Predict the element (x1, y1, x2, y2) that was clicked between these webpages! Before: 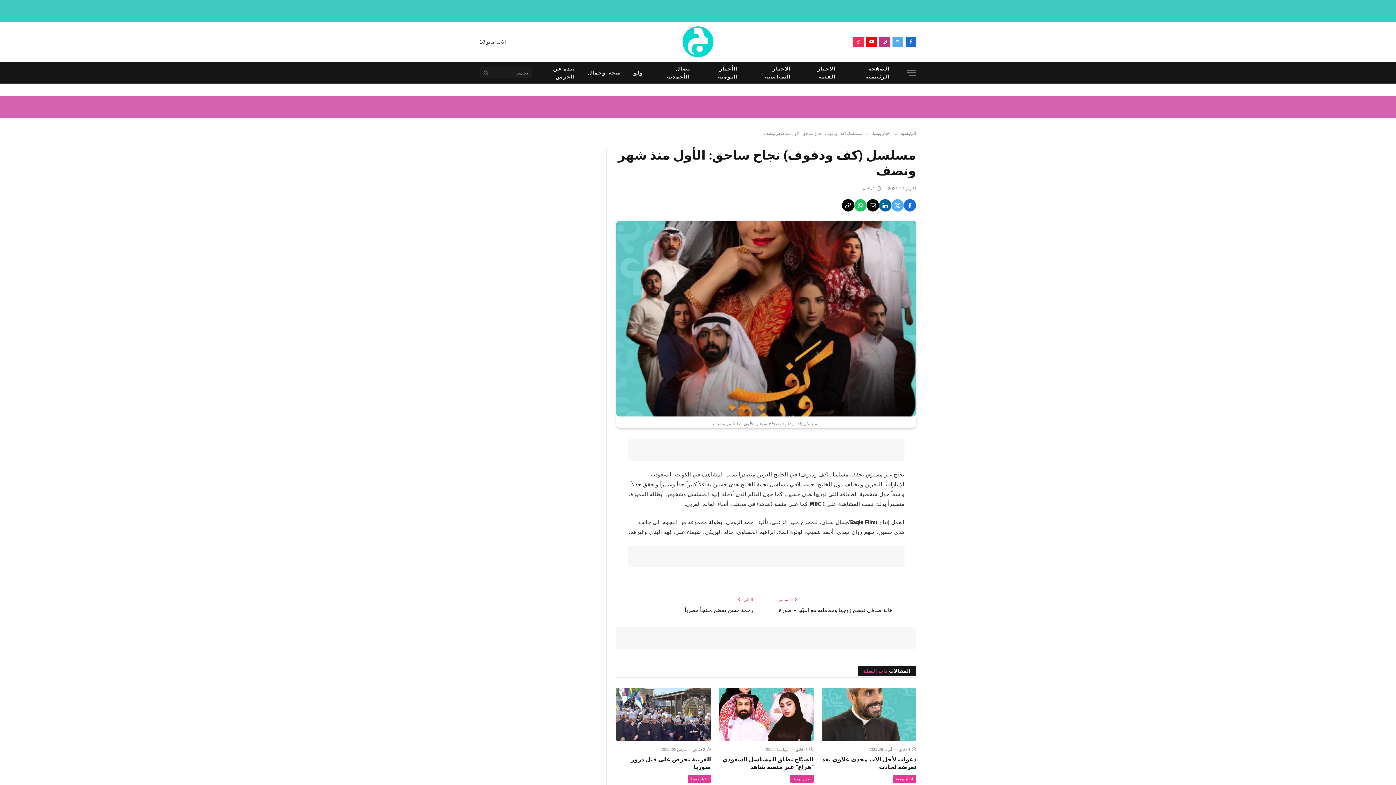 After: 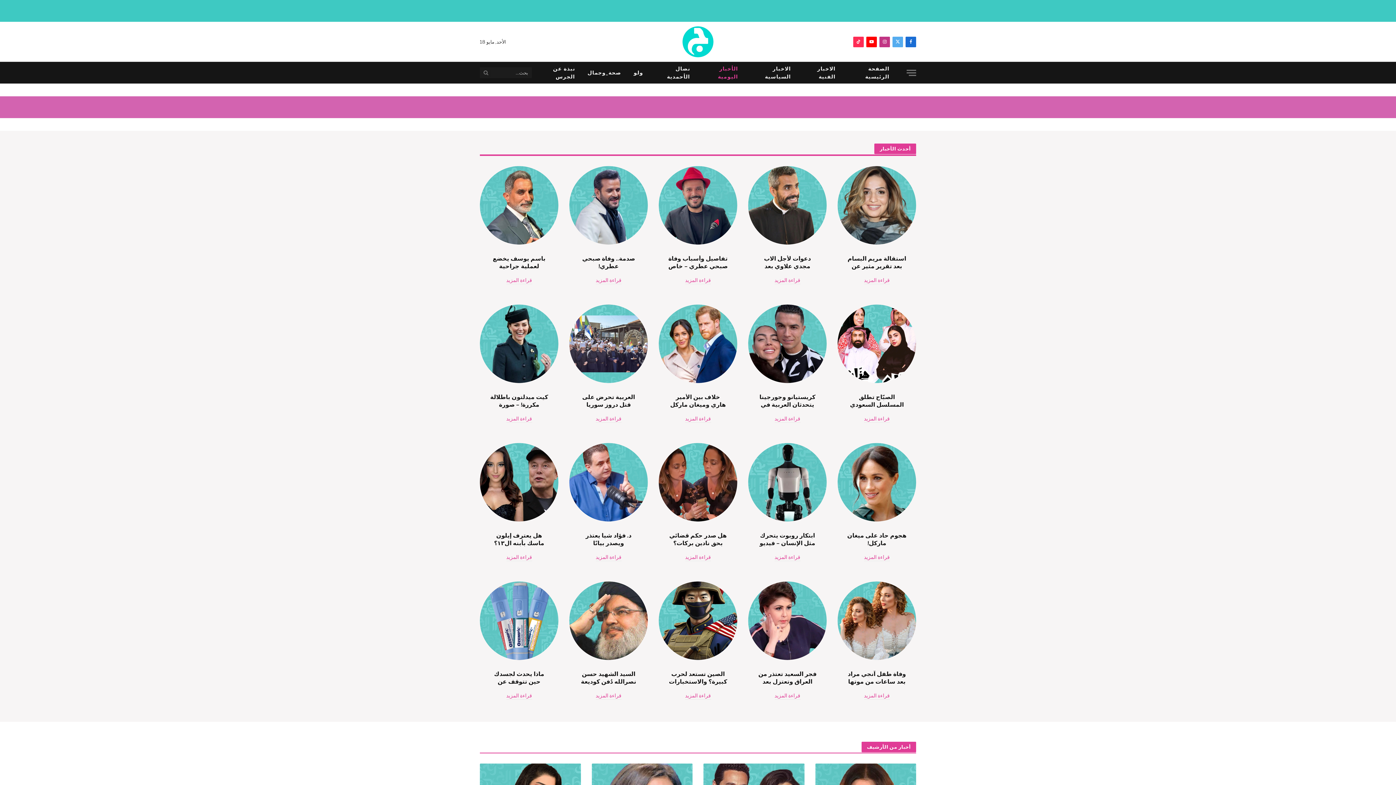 Action: label: الأخبار اليومية bbox: (696, 62, 744, 83)